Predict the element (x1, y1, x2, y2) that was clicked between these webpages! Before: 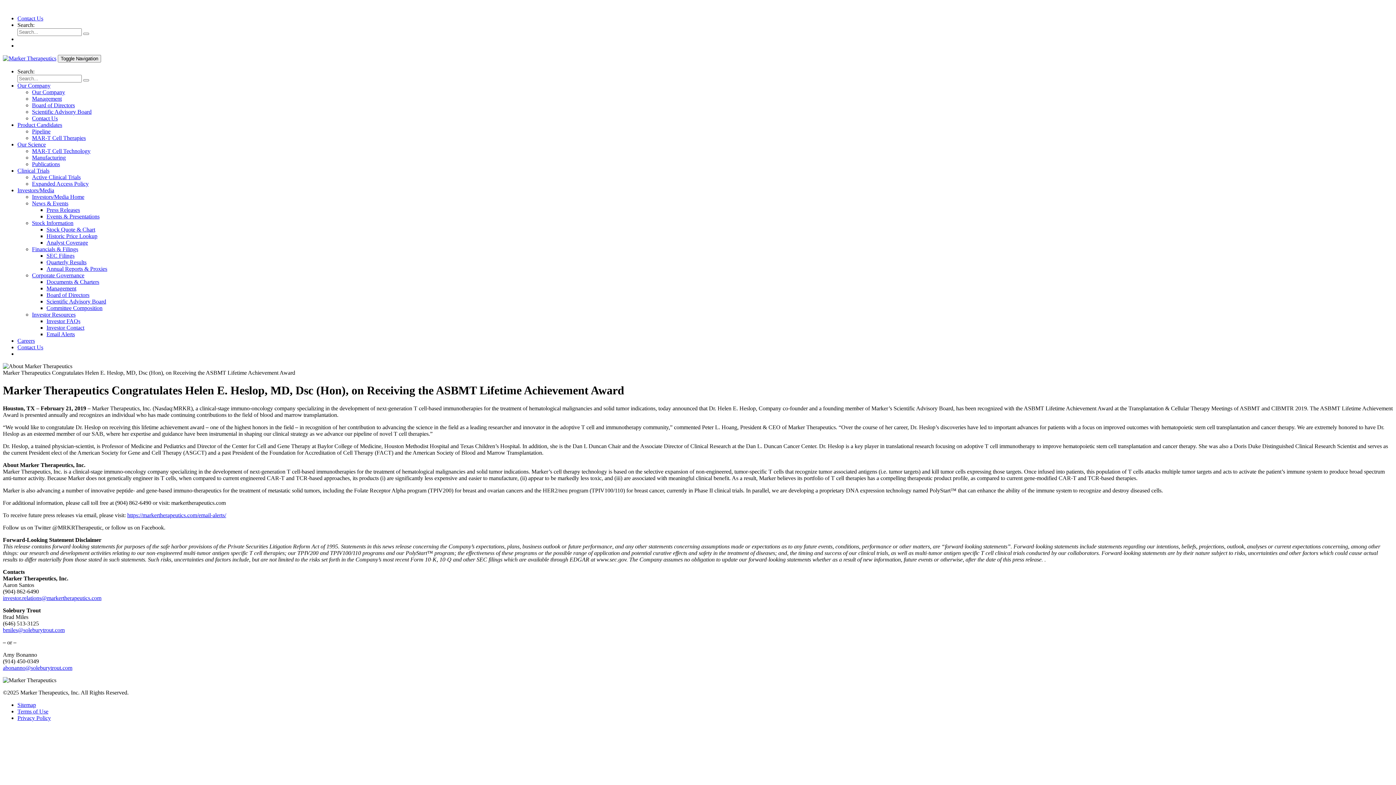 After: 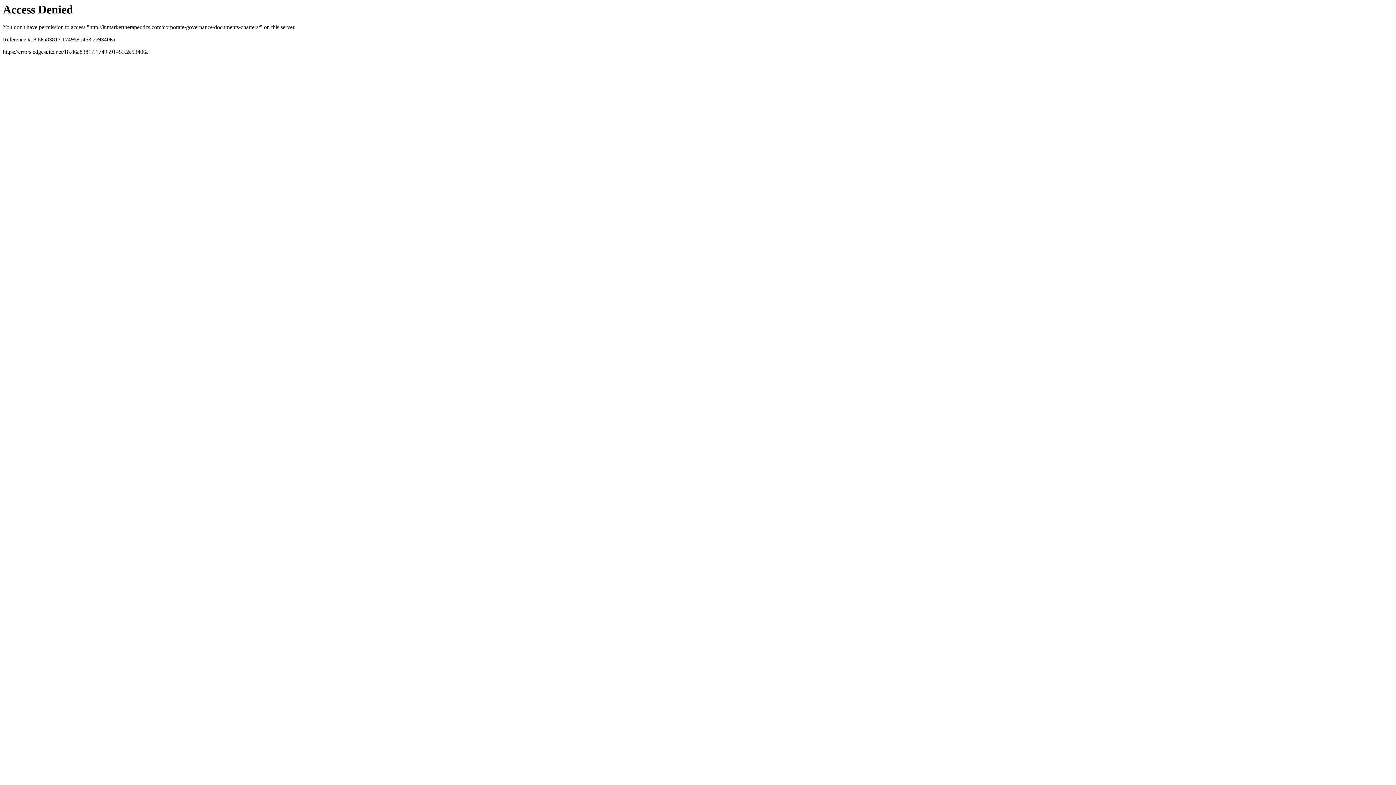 Action: label: Documents & Charters bbox: (46, 278, 99, 285)